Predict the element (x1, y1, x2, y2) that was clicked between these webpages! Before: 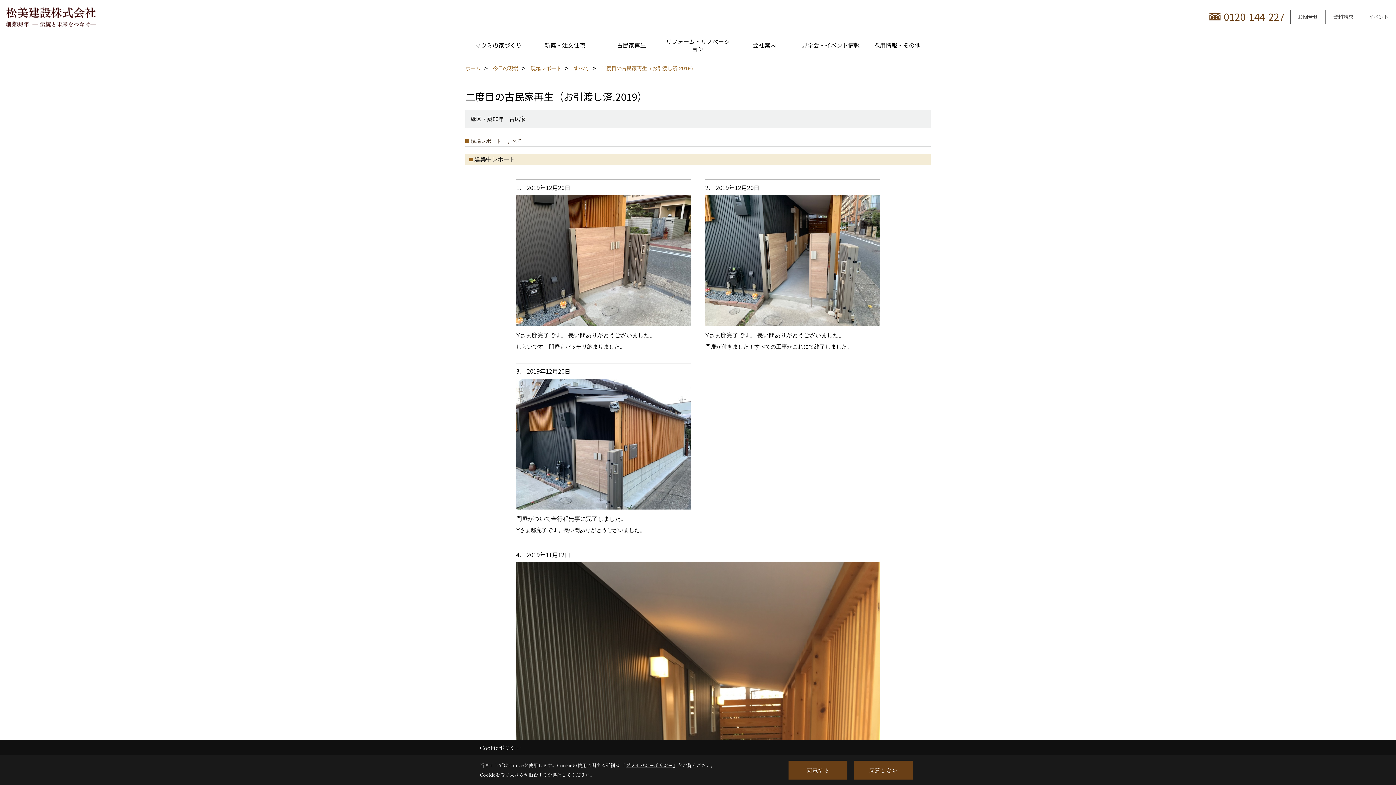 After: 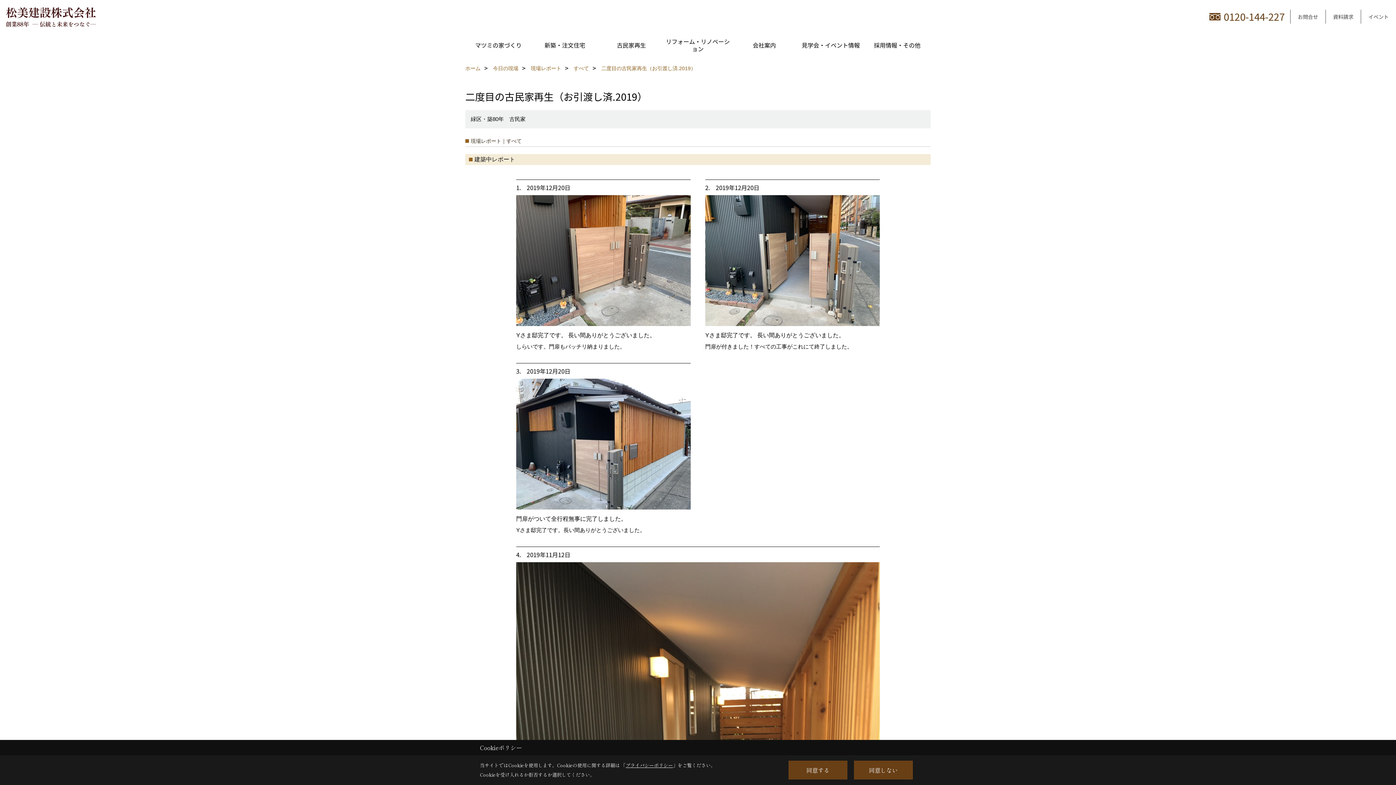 Action: label: プライバシーポリシー bbox: (625, 762, 673, 769)